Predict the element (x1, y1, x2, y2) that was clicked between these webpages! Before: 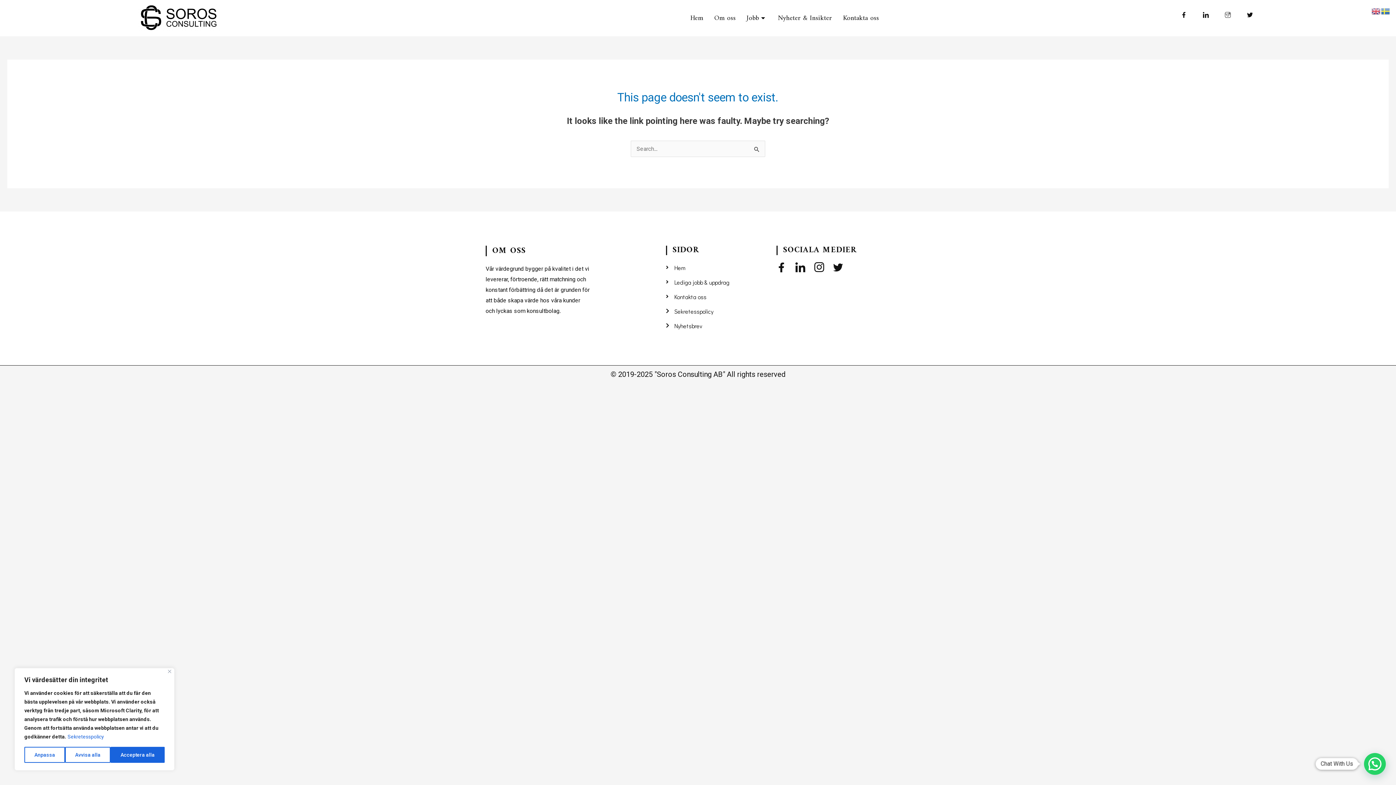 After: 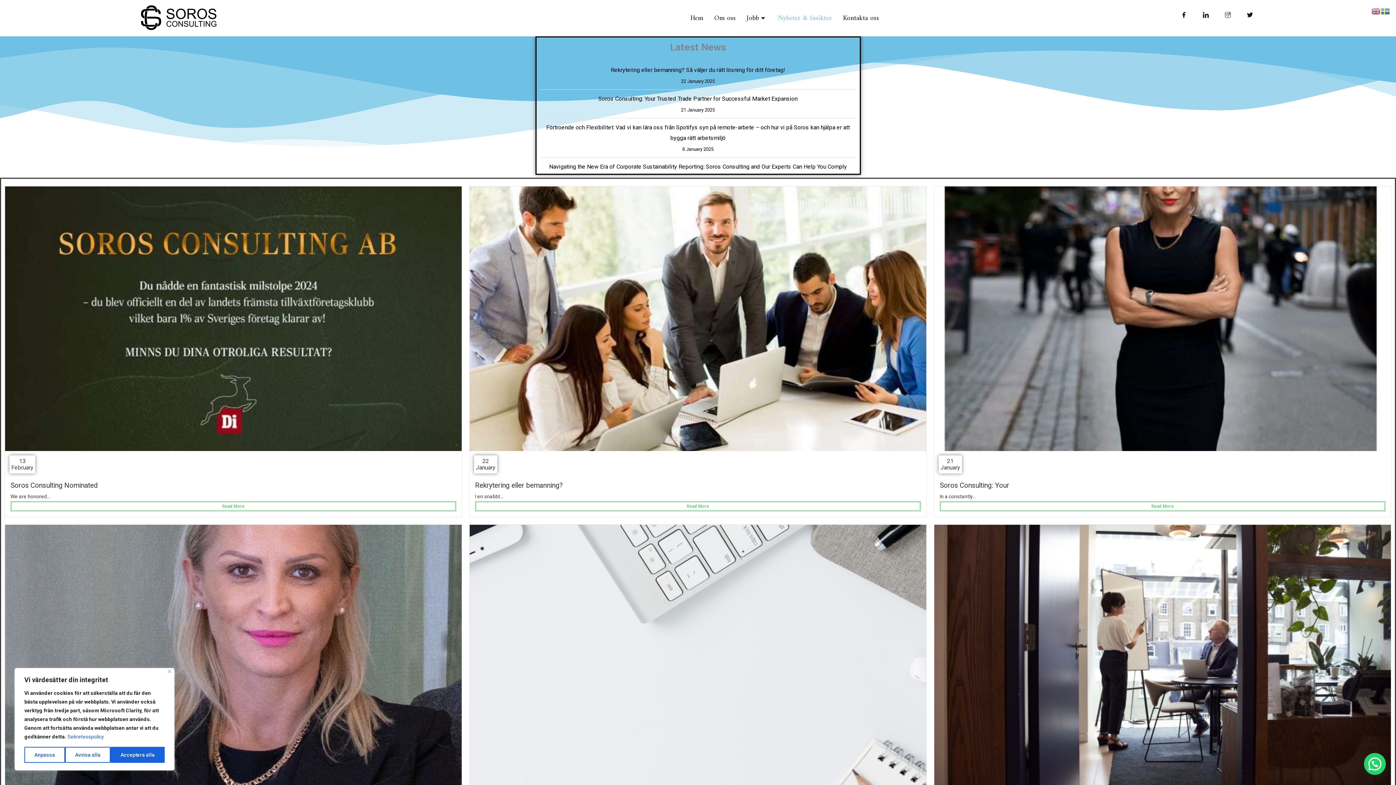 Action: label: Nyheter & Insikter bbox: (772, 3, 837, 32)